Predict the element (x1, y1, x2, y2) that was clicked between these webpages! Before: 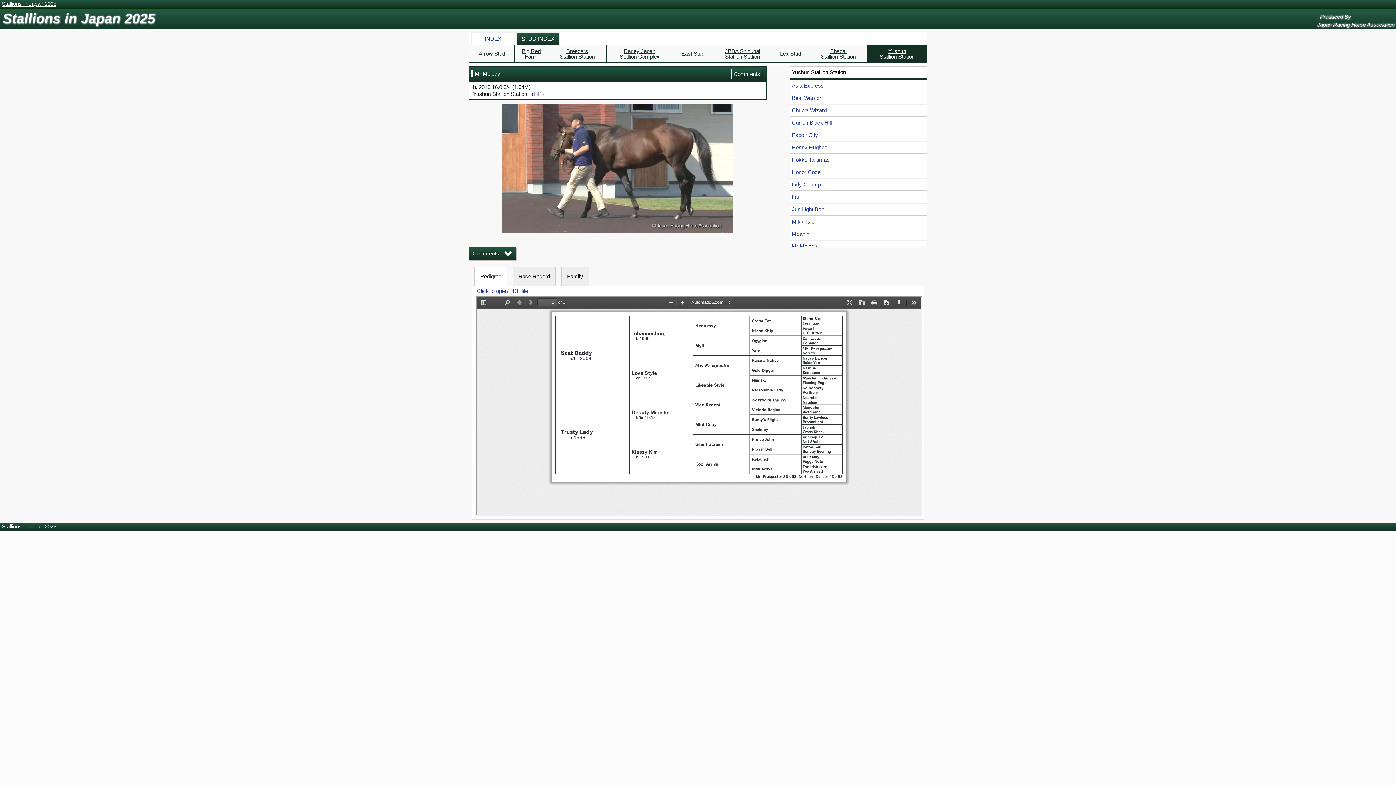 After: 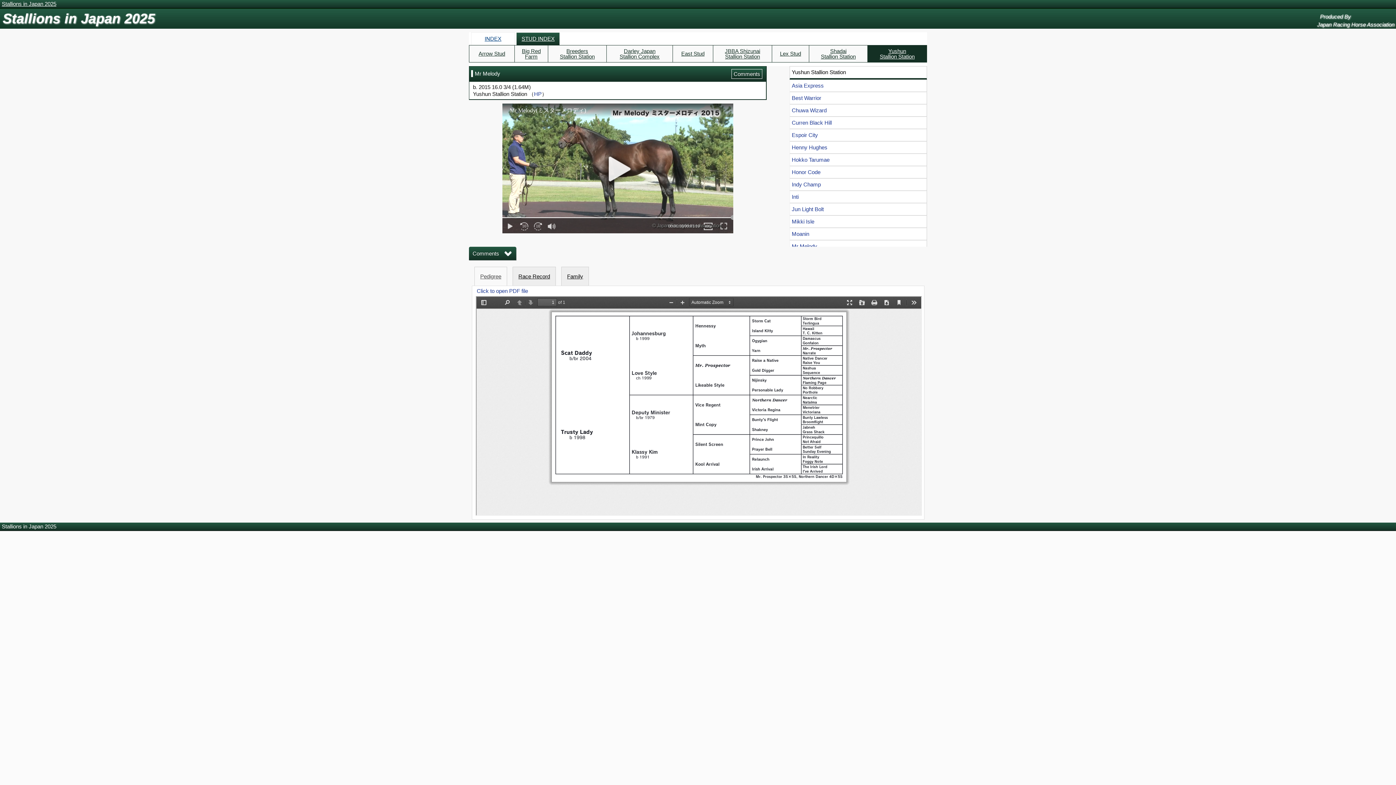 Action: label: Pedigree bbox: (474, 267, 506, 286)